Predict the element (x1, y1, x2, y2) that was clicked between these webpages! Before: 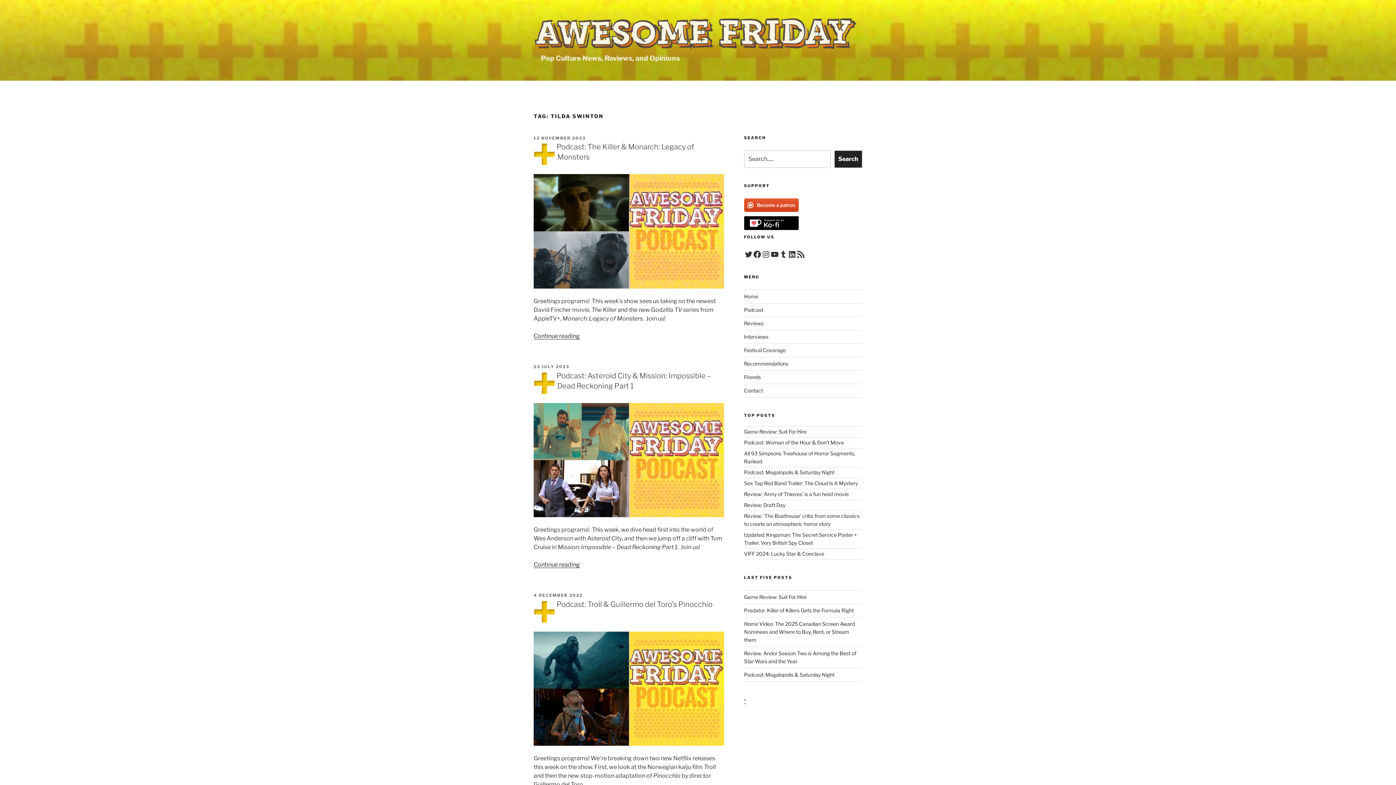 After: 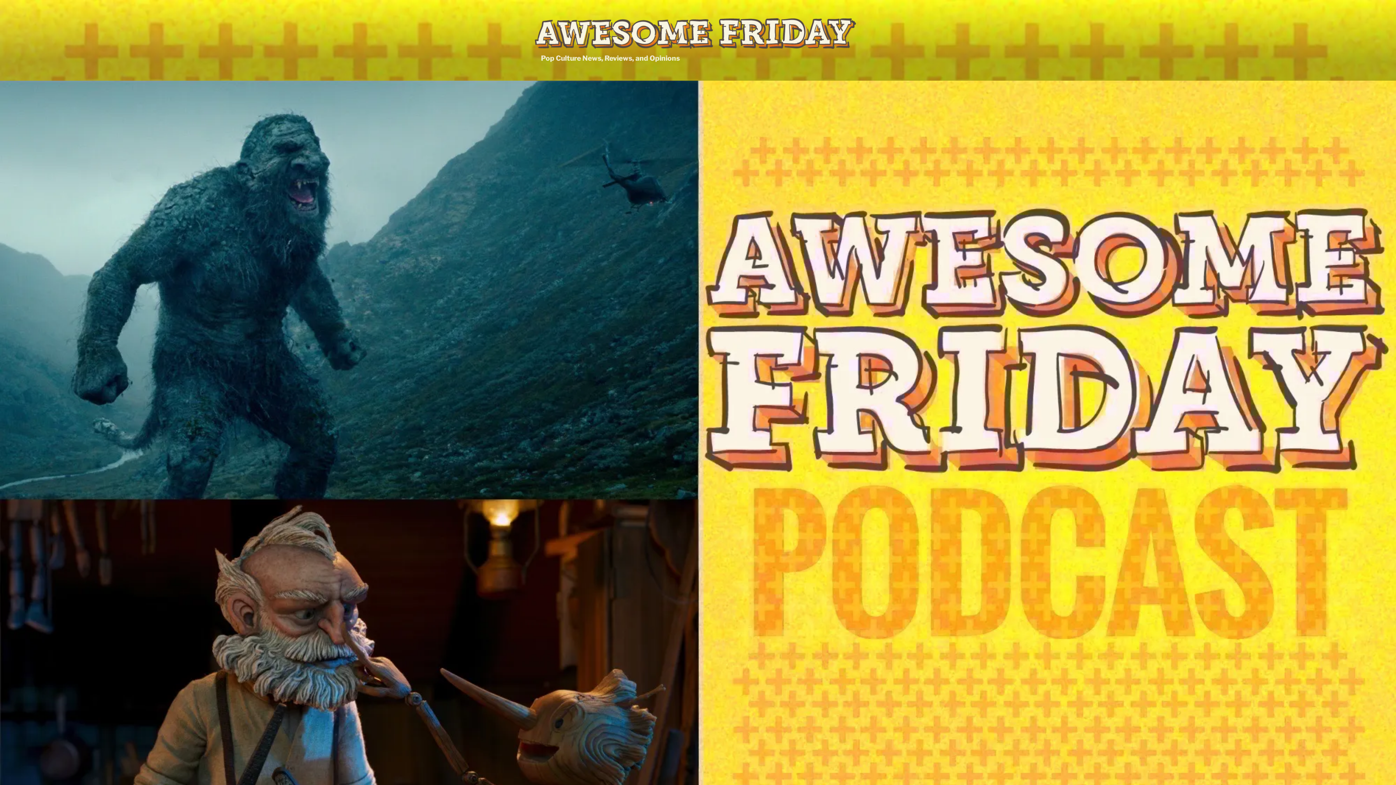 Action: bbox: (533, 740, 724, 747)